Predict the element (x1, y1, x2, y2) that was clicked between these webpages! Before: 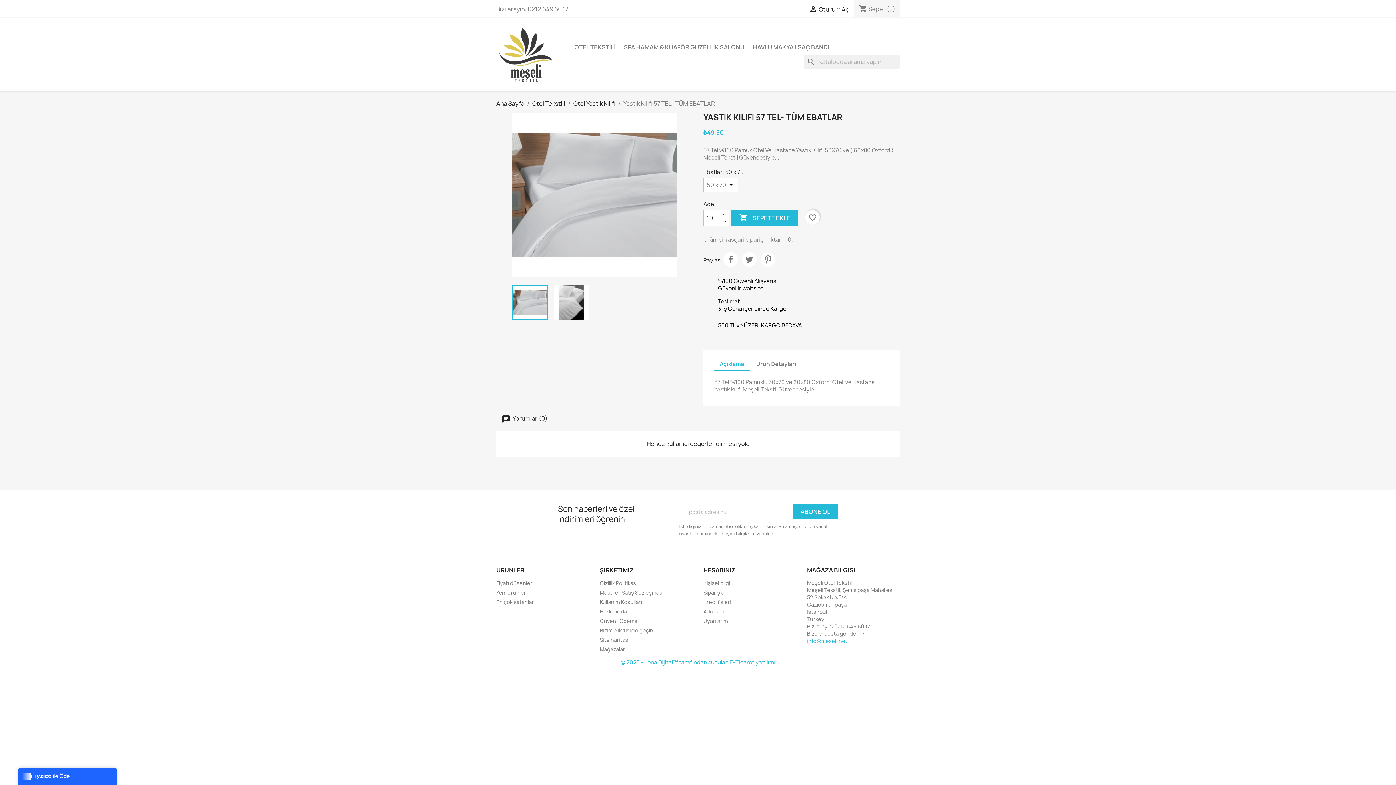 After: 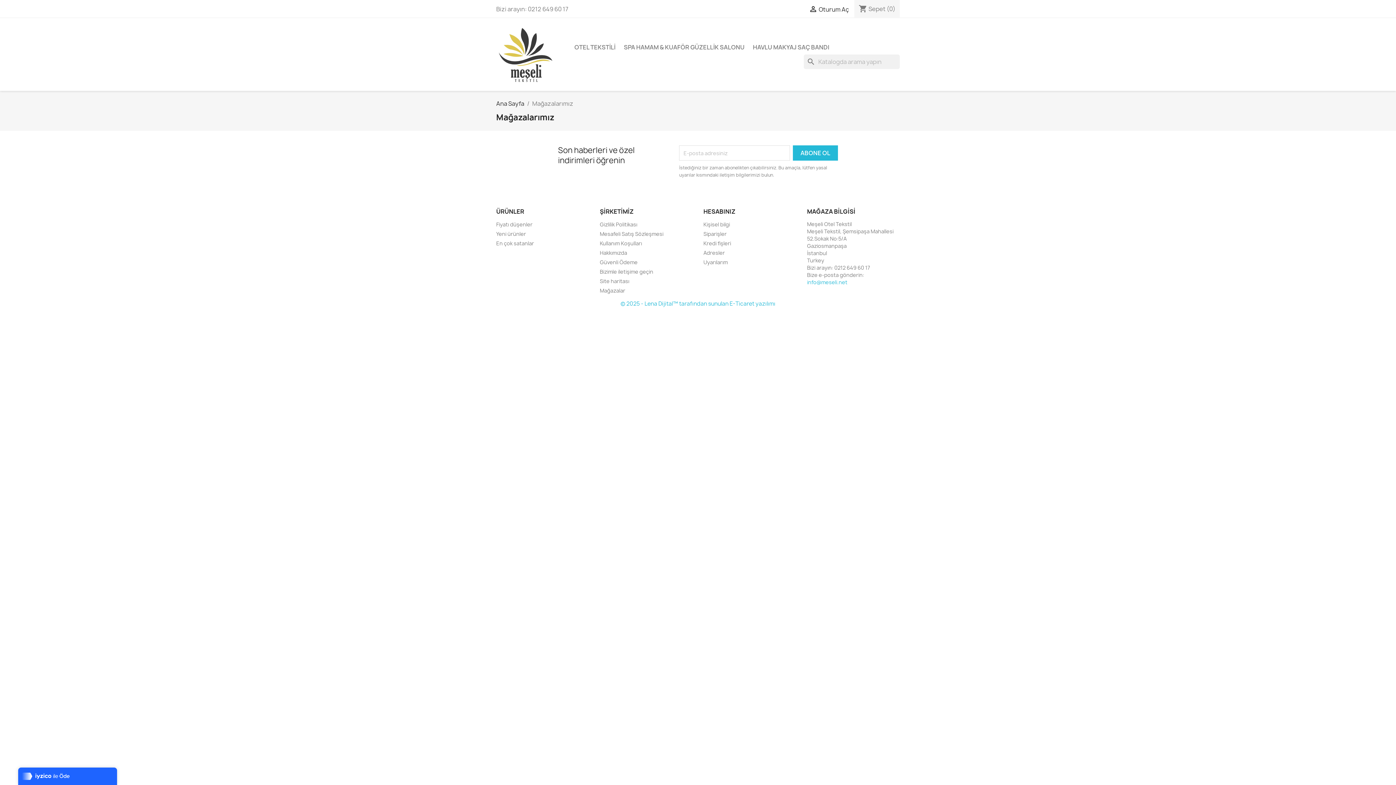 Action: bbox: (600, 646, 625, 653) label: Mağazalar